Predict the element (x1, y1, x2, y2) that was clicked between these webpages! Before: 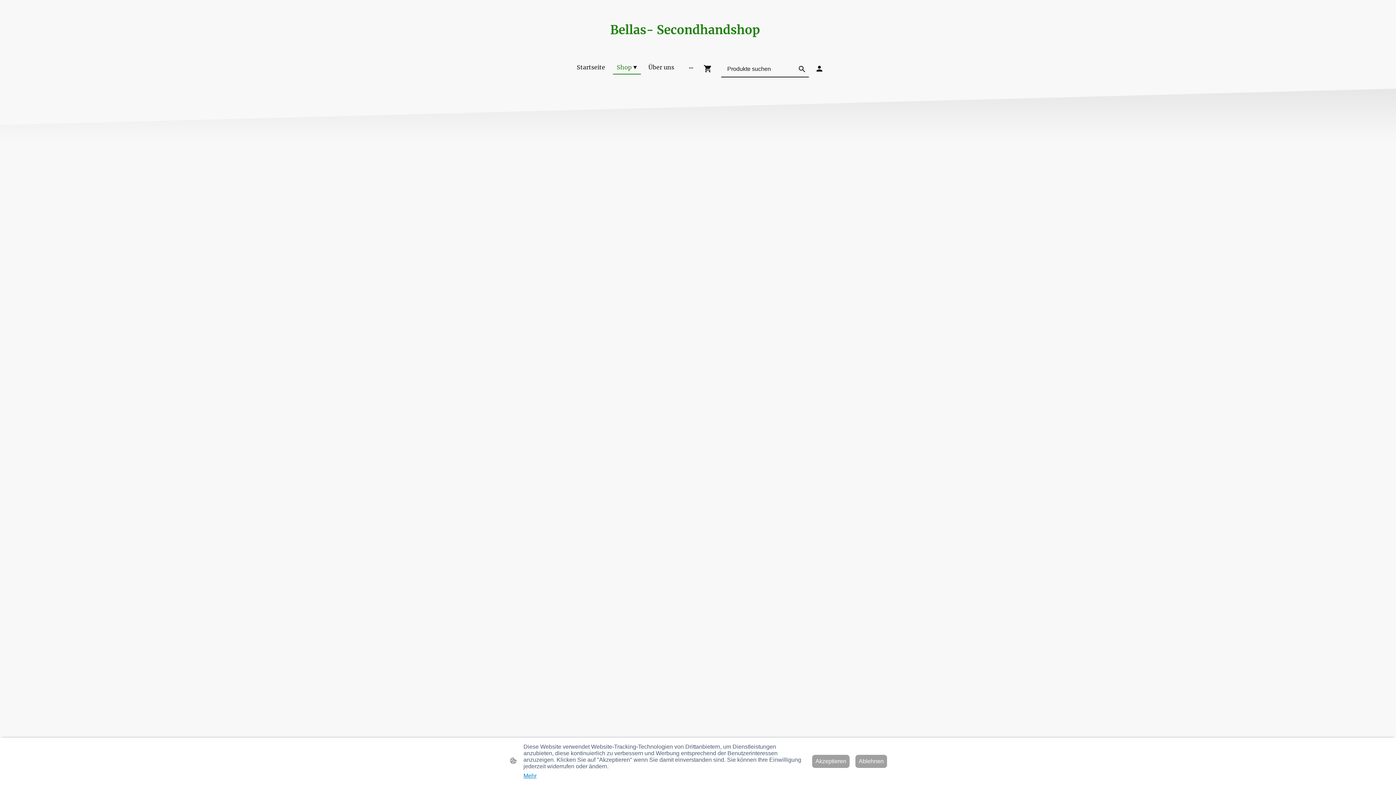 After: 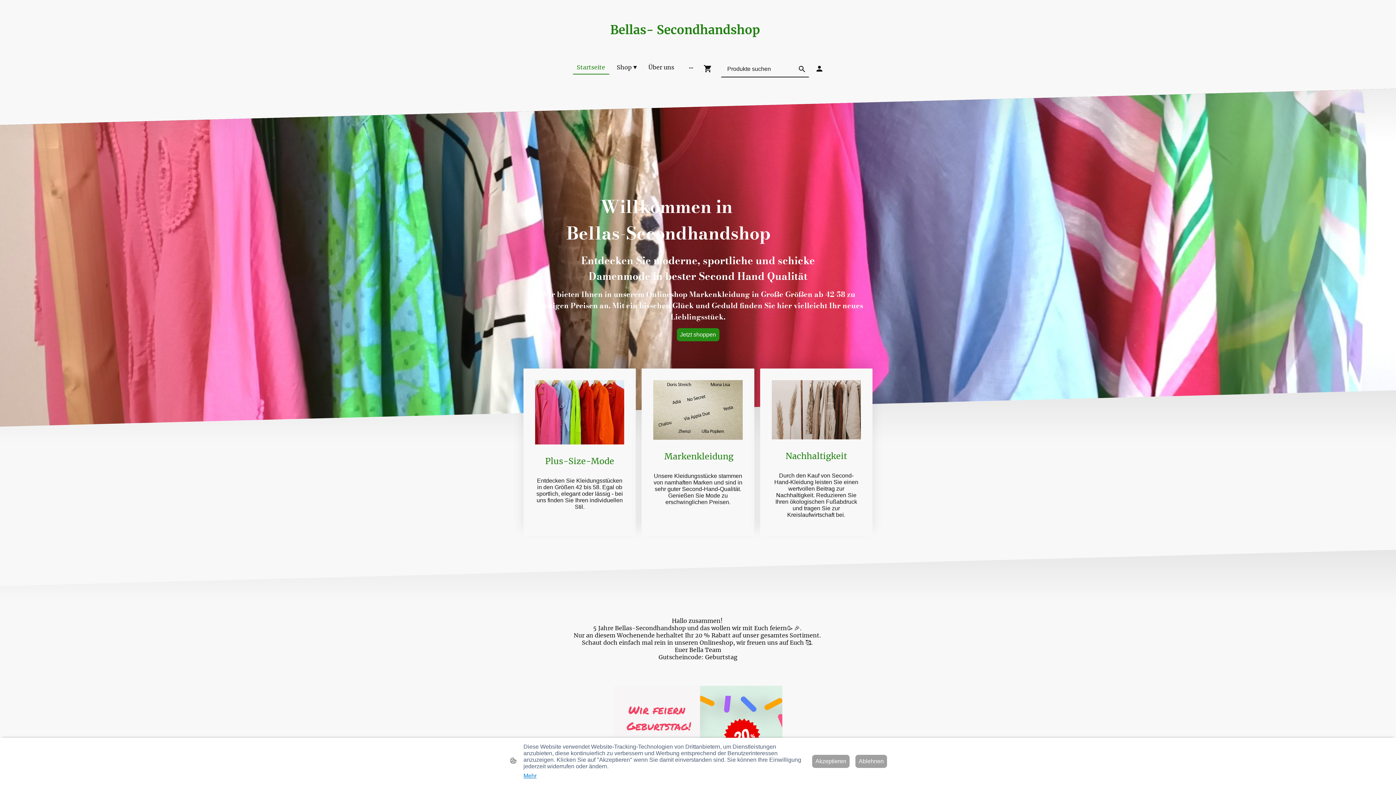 Action: bbox: (573, 60, 608, 73) label: Startseite